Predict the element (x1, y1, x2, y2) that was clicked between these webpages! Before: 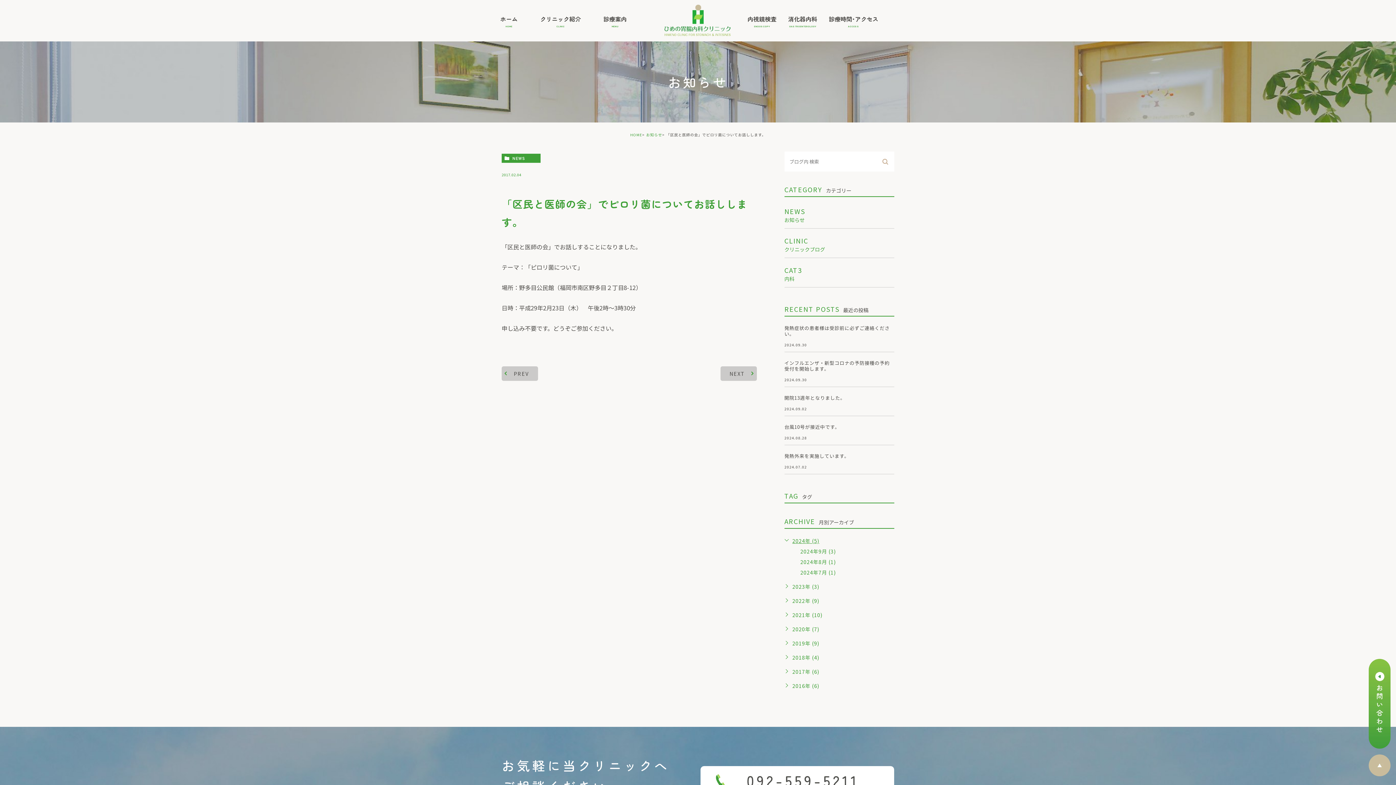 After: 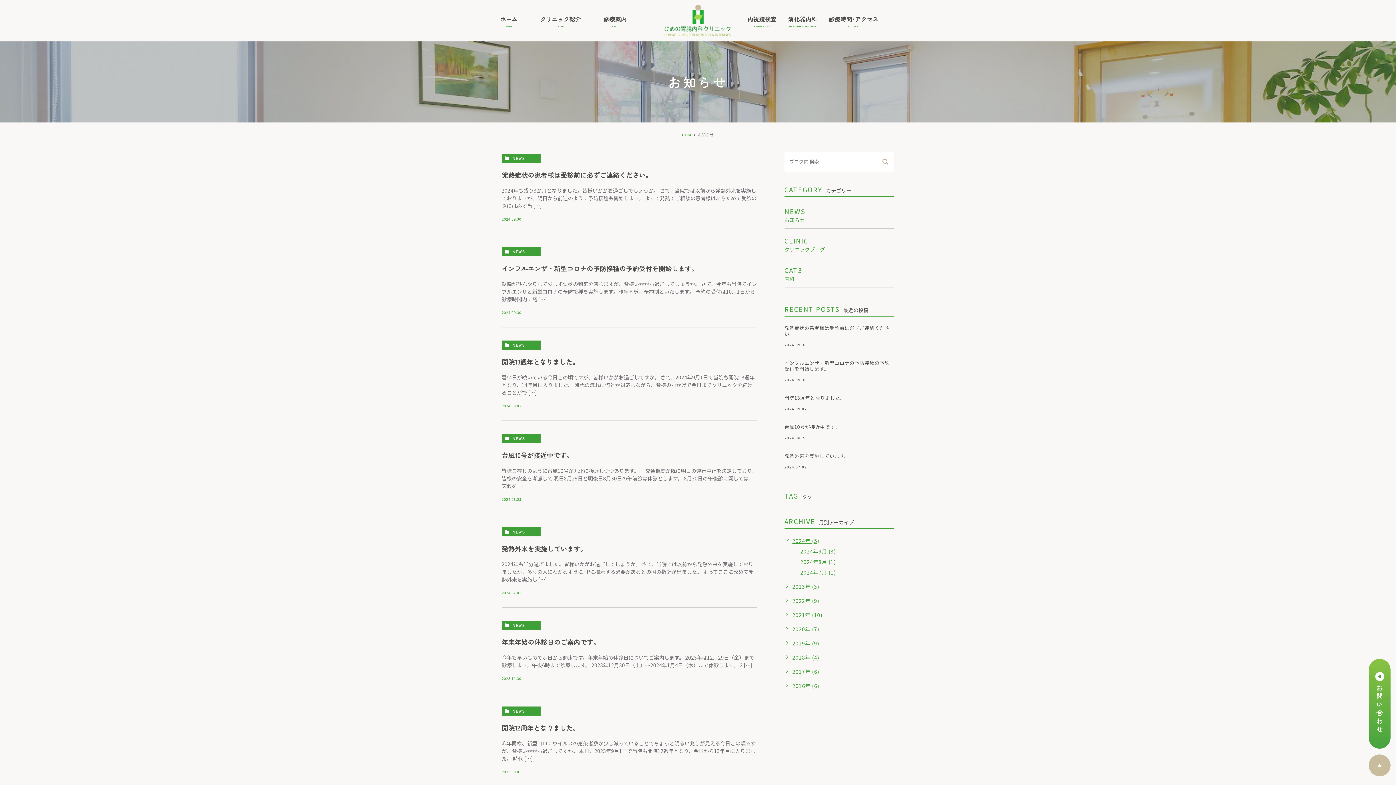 Action: bbox: (501, 153, 540, 162) label: NEWS